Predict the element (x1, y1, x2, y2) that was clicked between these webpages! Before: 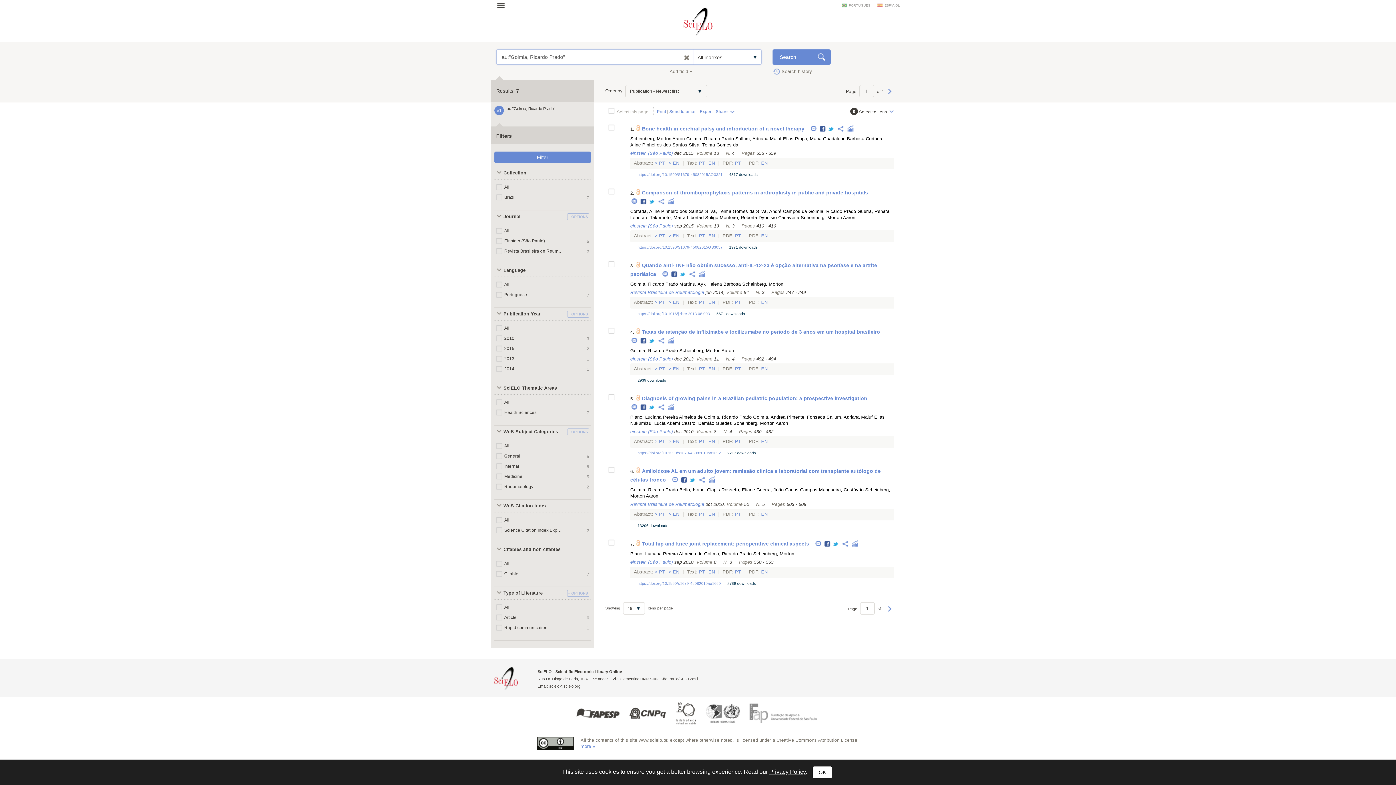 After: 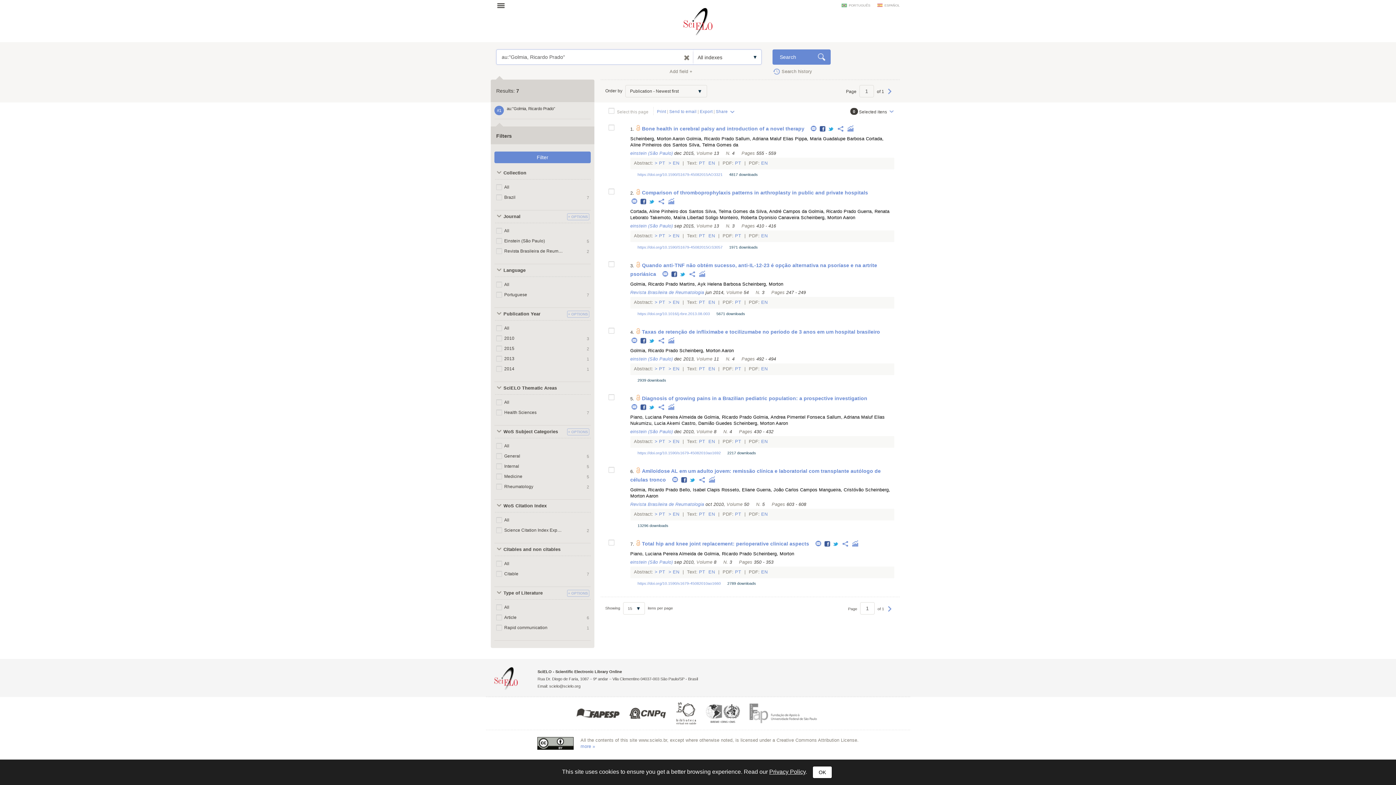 Action: label: Twitter bbox: (832, 541, 839, 547)